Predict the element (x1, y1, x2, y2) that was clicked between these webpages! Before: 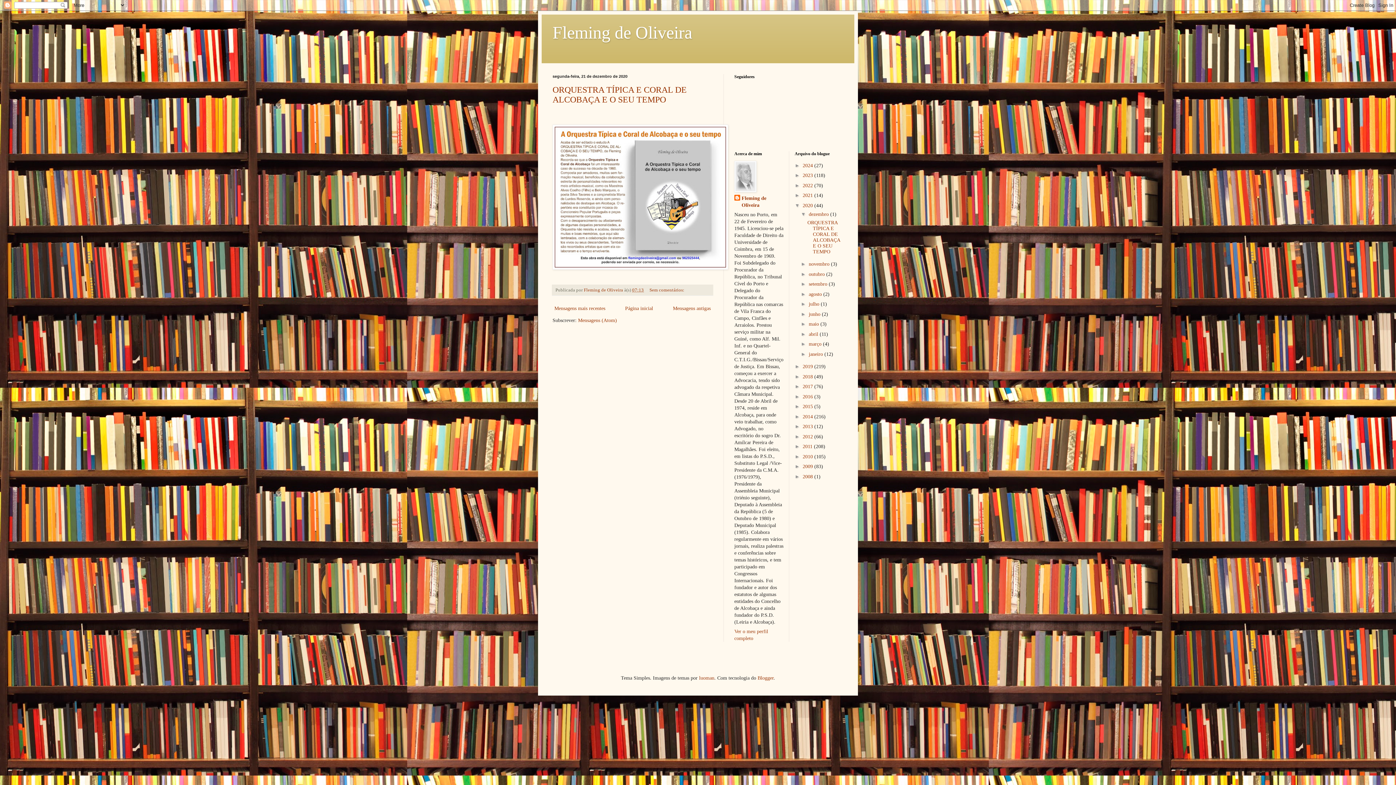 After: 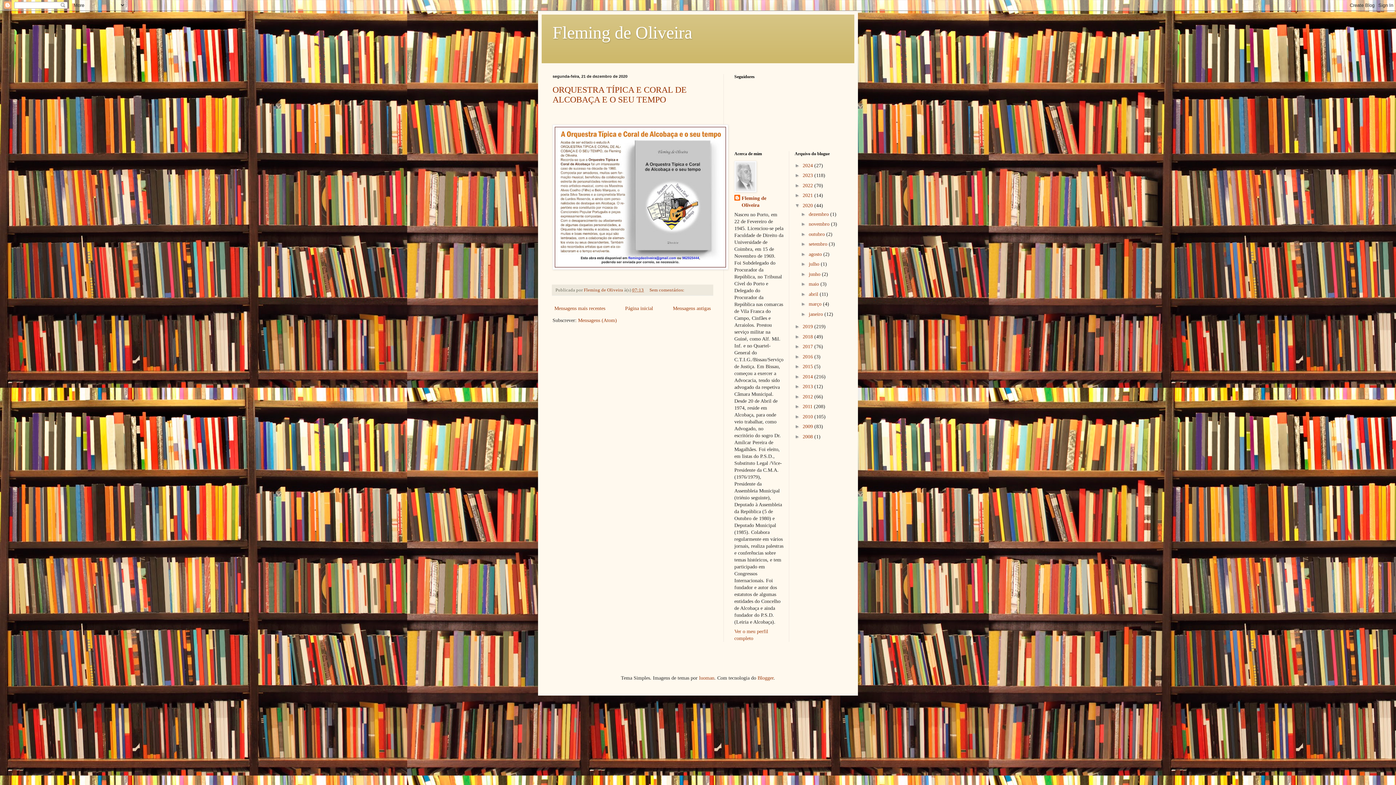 Action: label: ▼   bbox: (801, 211, 809, 216)